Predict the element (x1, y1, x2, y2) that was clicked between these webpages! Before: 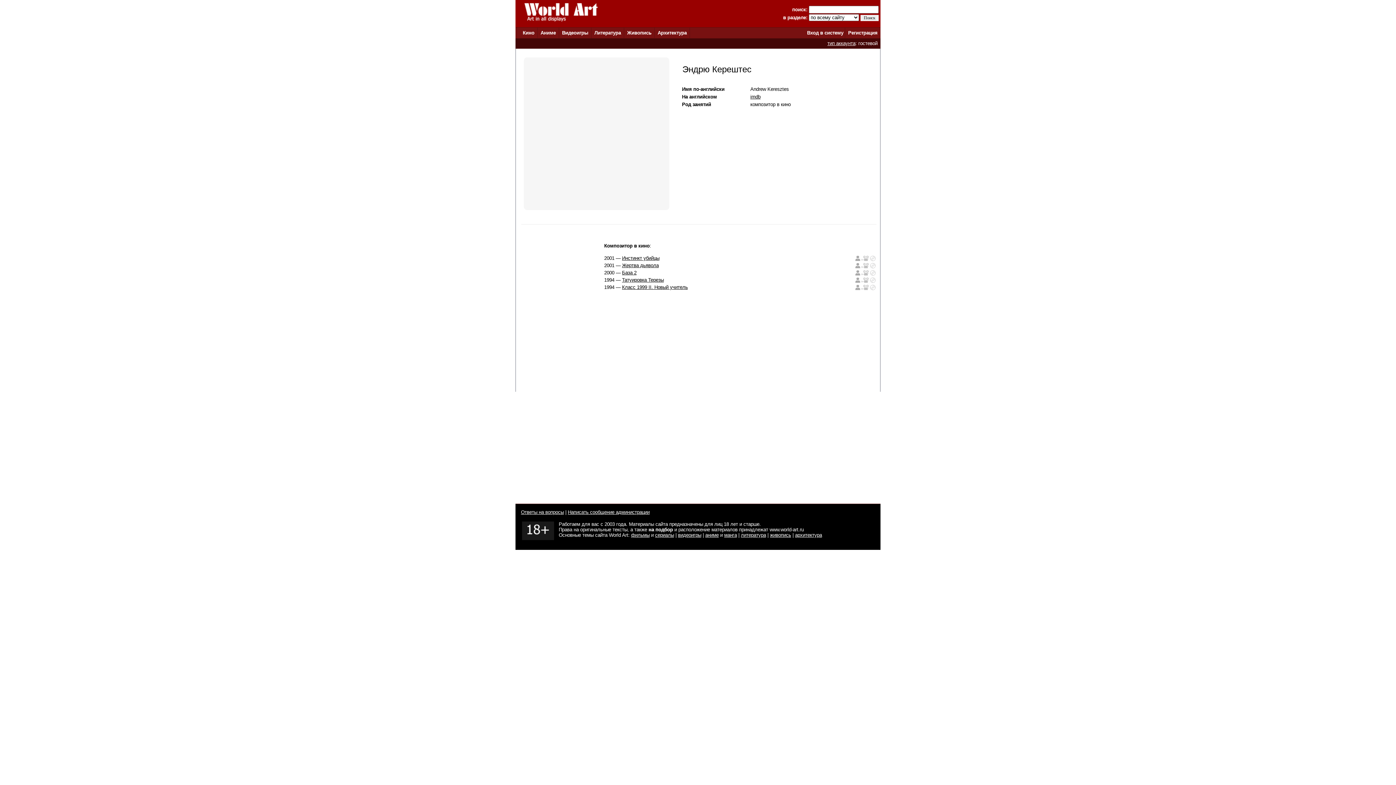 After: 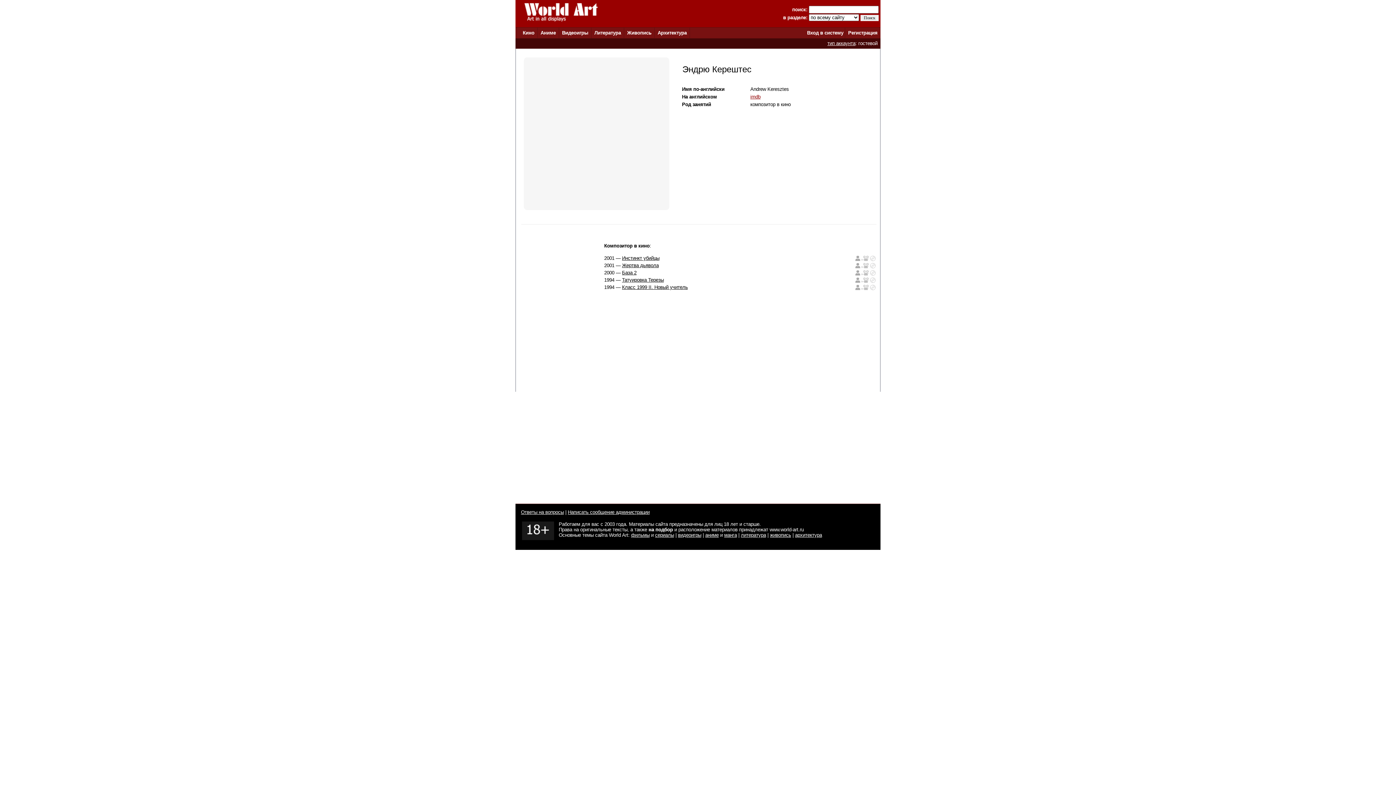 Action: bbox: (750, 94, 760, 99) label: imdb